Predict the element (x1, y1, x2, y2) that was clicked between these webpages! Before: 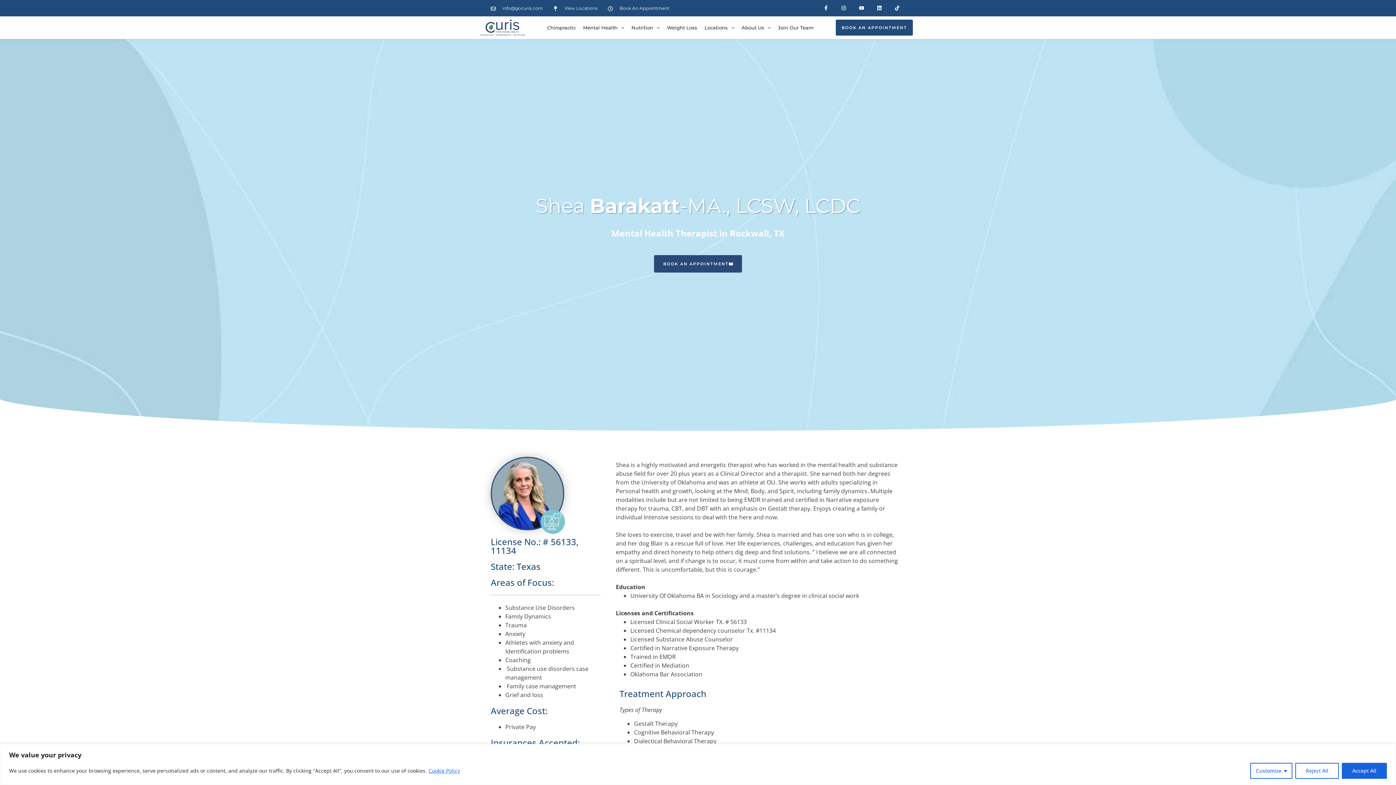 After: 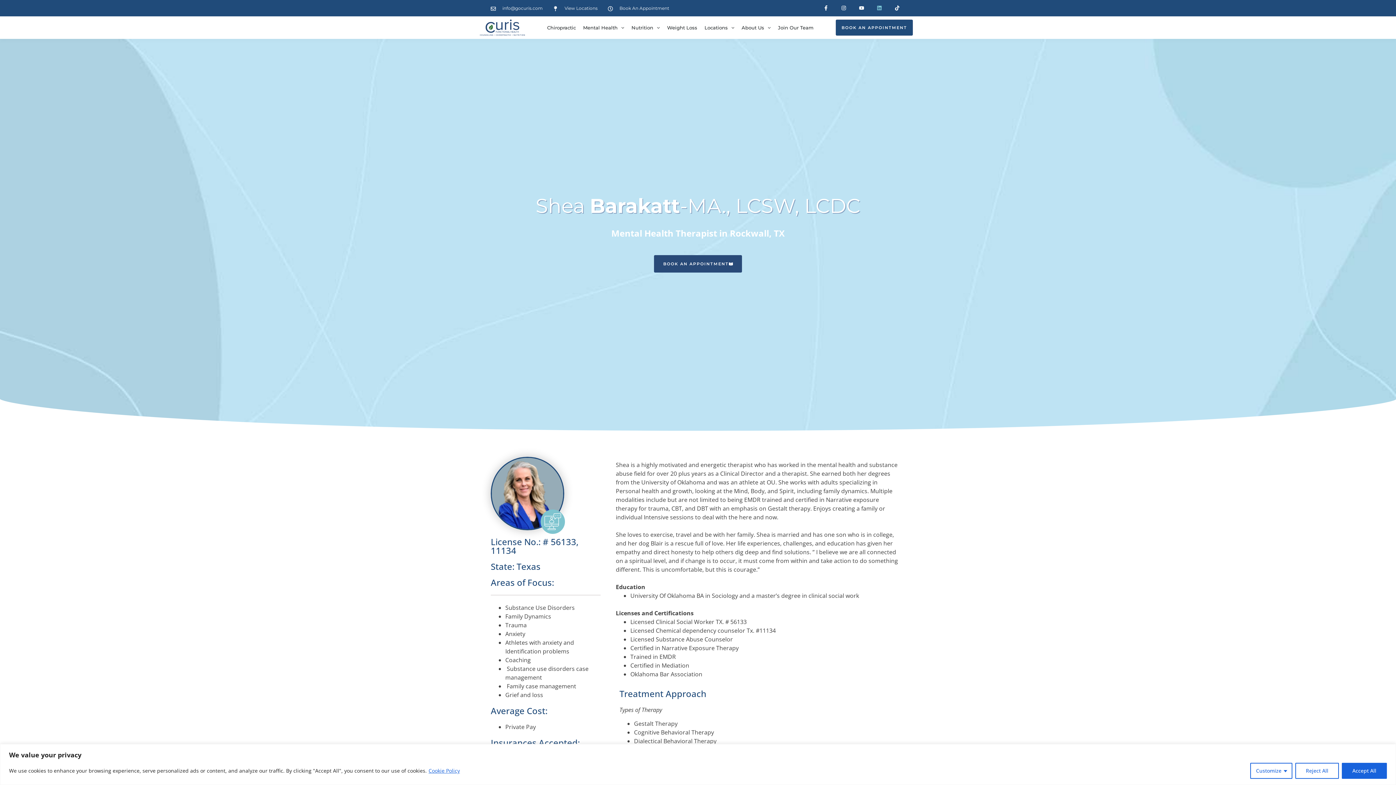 Action: bbox: (871, 0, 887, 16) label: Linkedin